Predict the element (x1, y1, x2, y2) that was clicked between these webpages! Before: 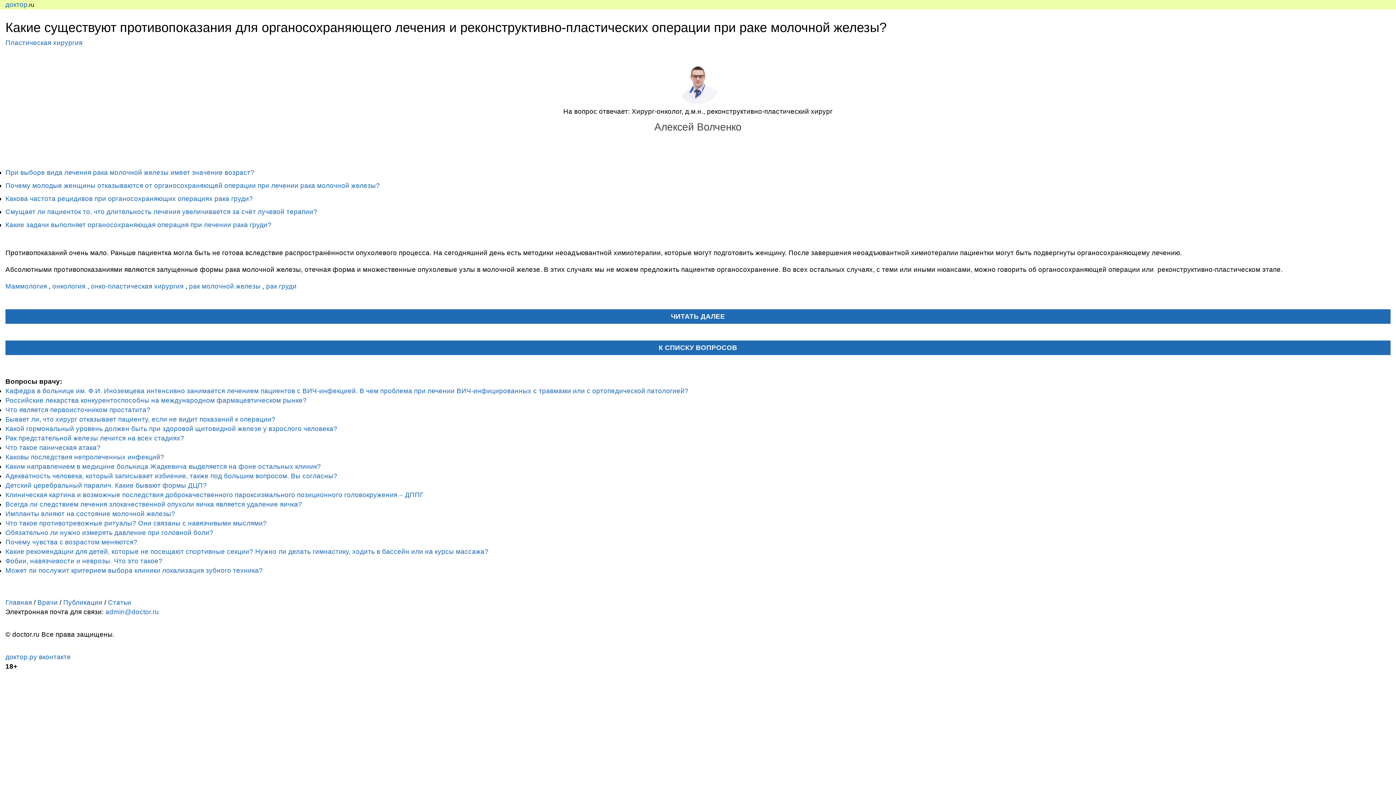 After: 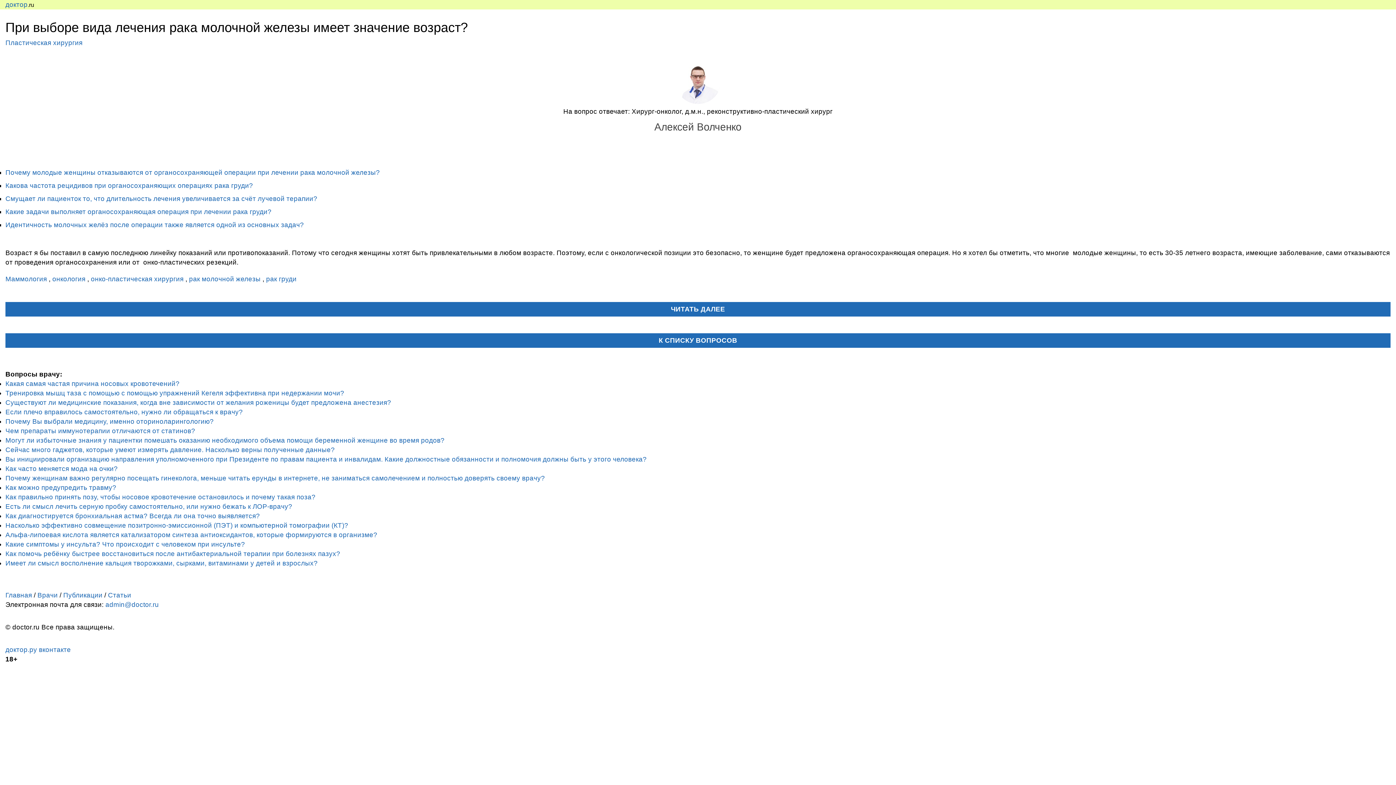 Action: label: ЧИТАТЬ ДАЛЕЕ bbox: (5, 309, 1390, 324)